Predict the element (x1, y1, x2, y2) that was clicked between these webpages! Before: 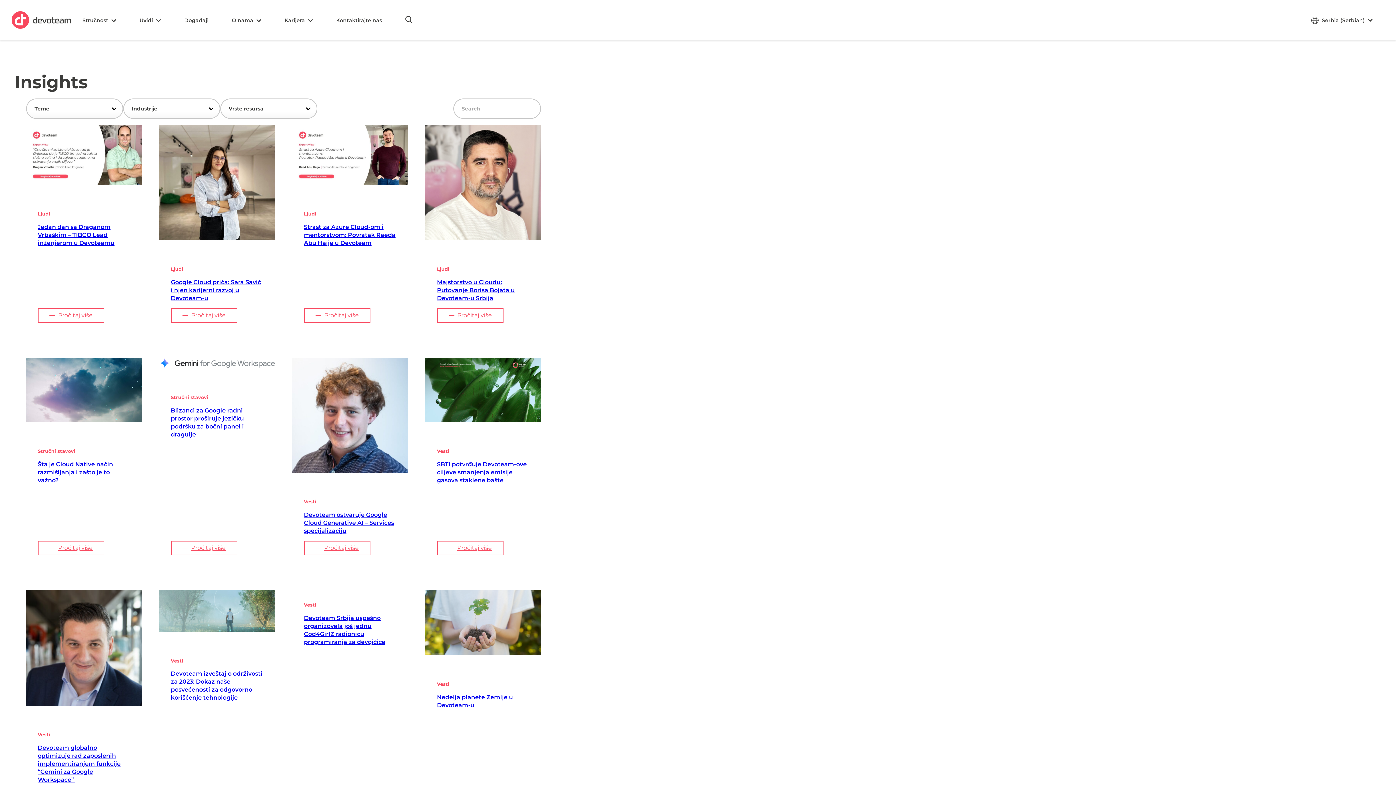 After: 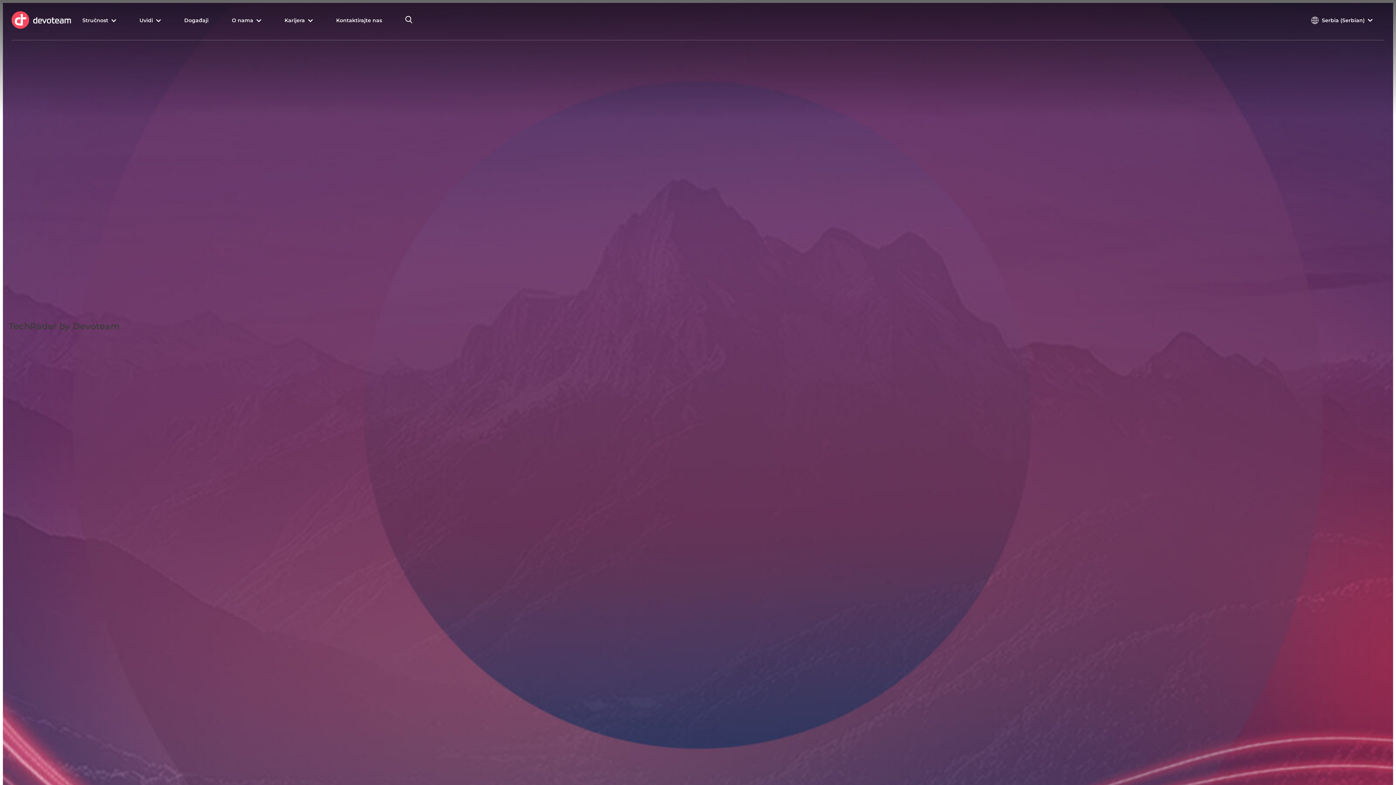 Action: bbox: (11, 11, 70, 28)